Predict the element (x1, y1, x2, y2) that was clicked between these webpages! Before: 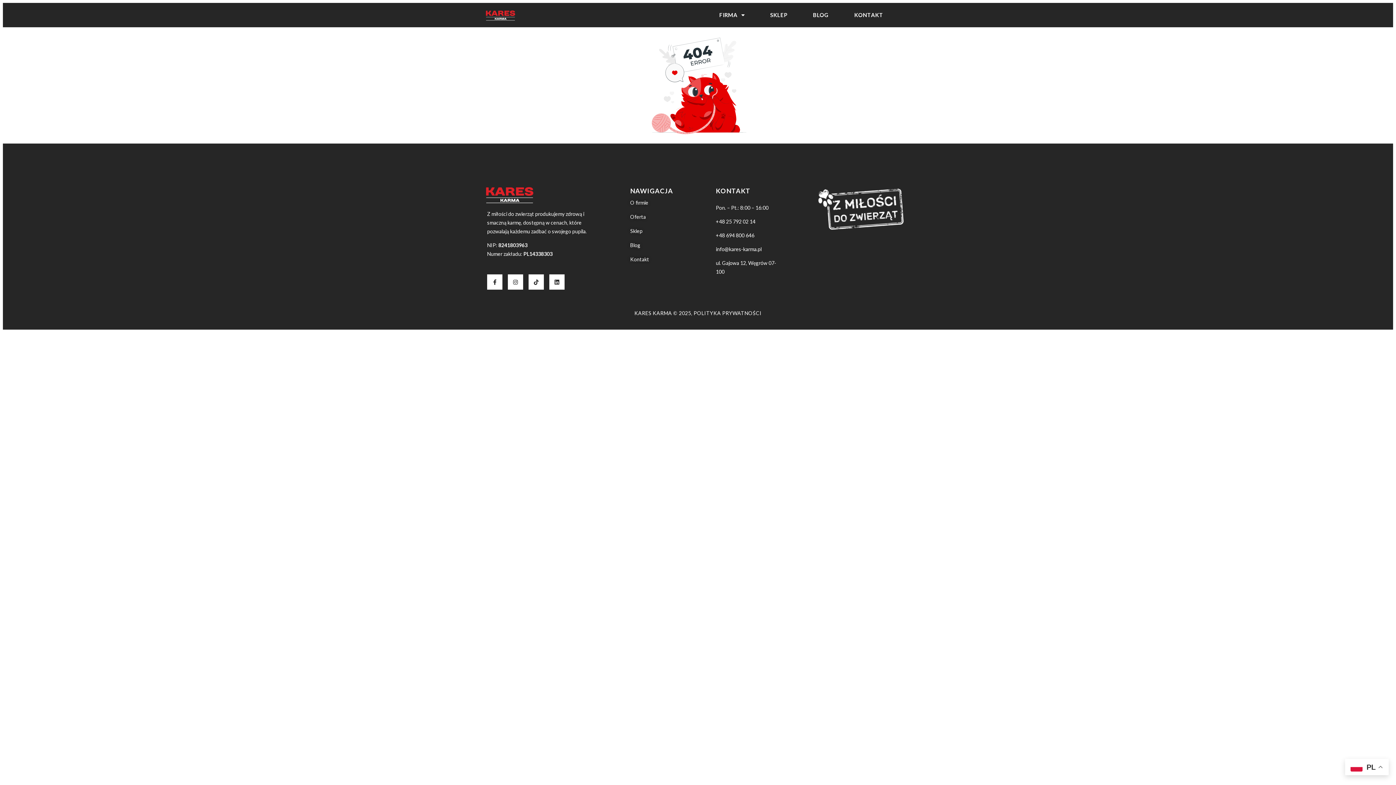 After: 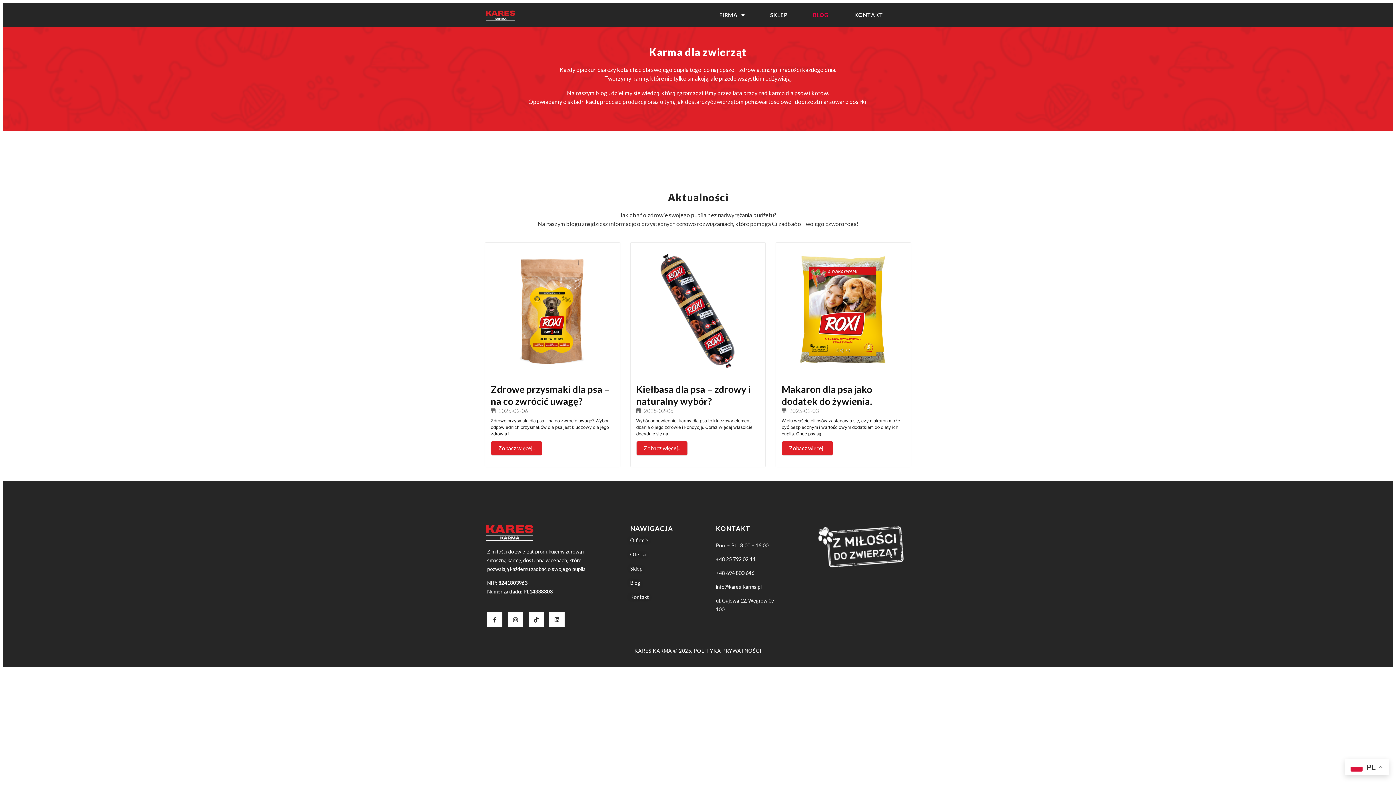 Action: bbox: (802, 2, 840, 27) label: BLOG